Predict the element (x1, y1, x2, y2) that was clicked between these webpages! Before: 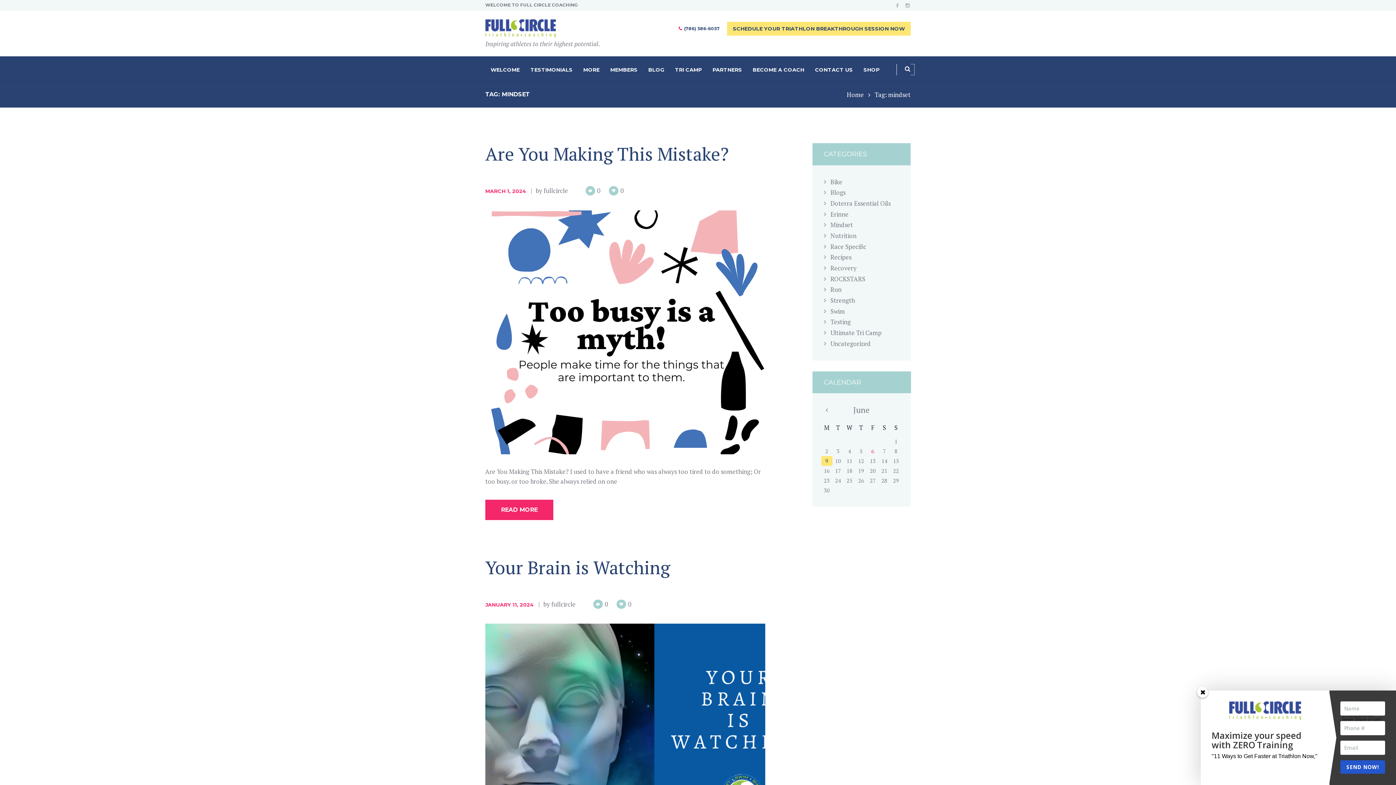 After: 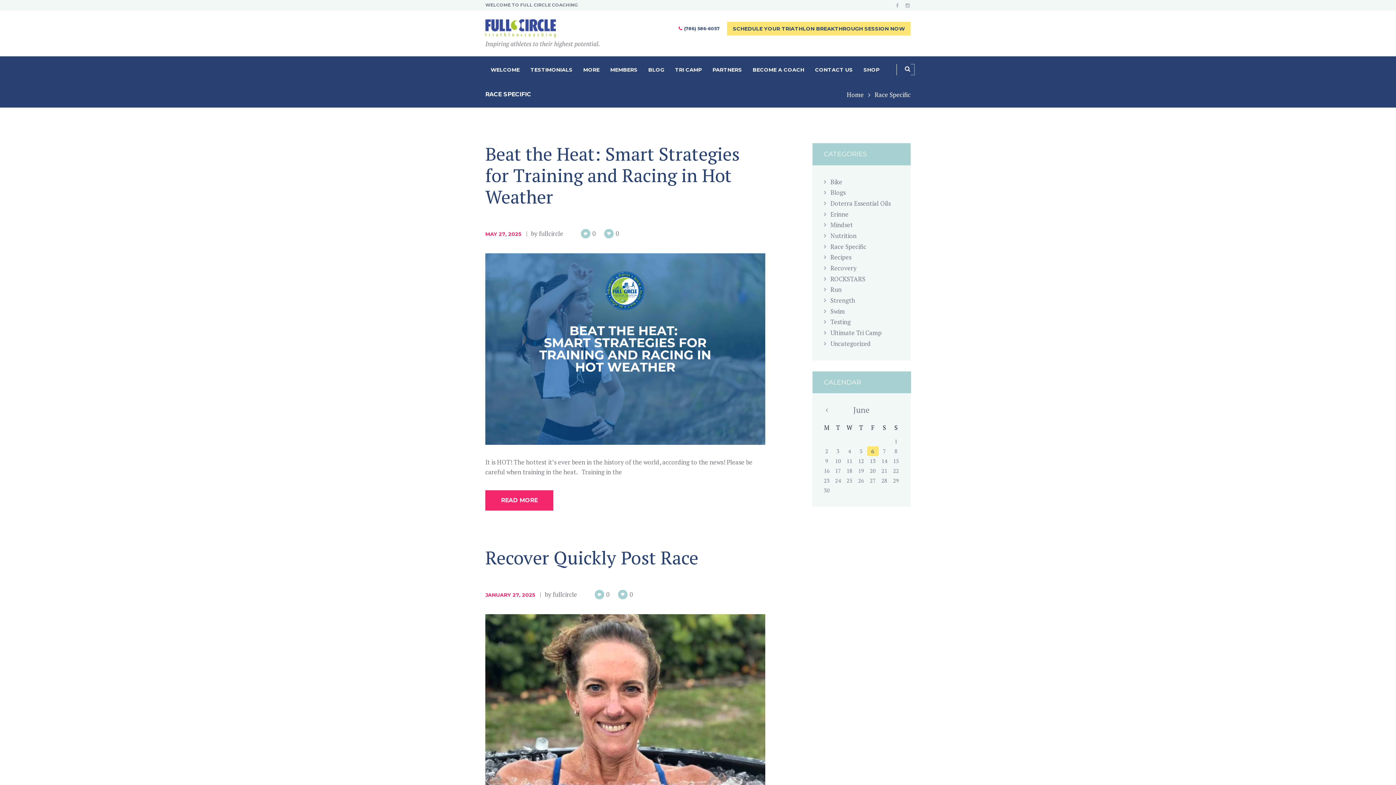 Action: bbox: (830, 242, 866, 250) label: Race Specific